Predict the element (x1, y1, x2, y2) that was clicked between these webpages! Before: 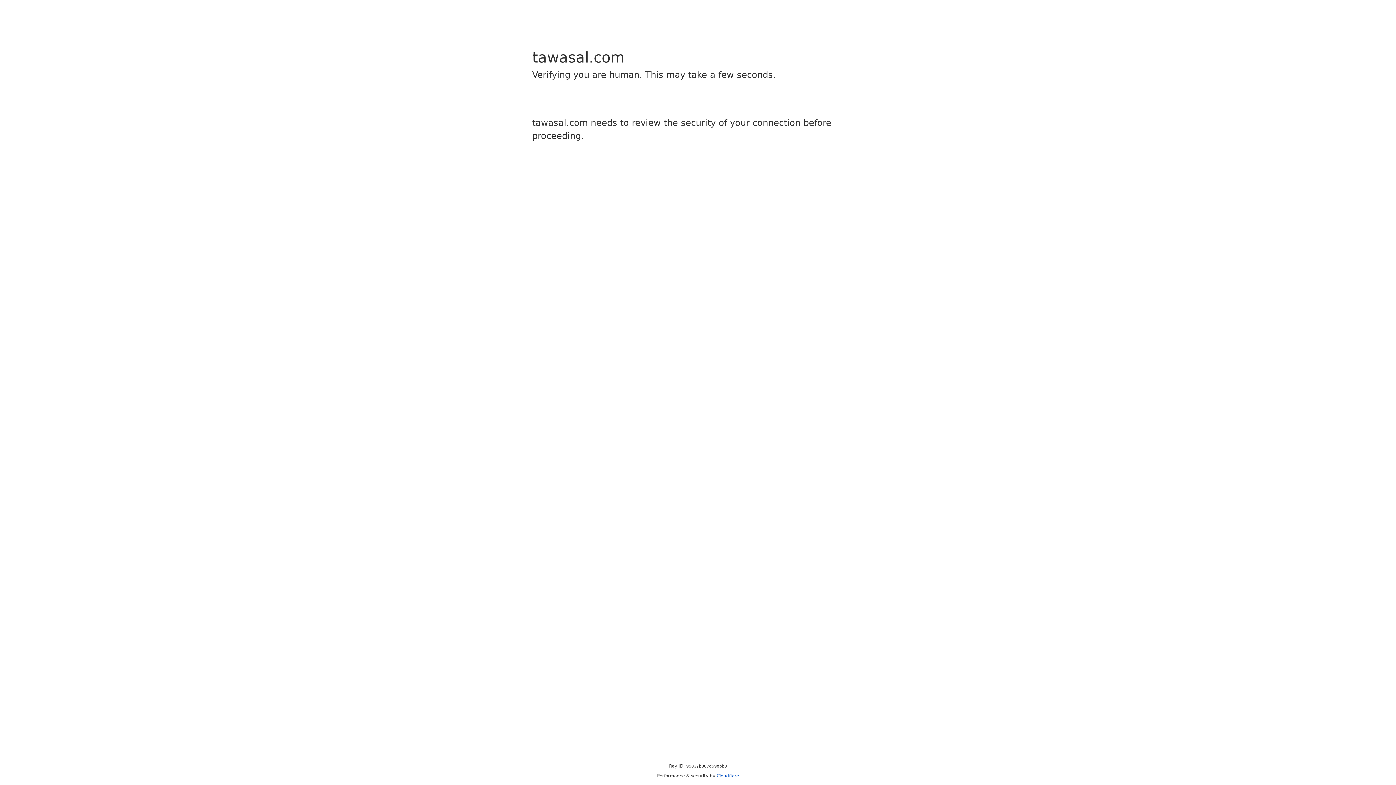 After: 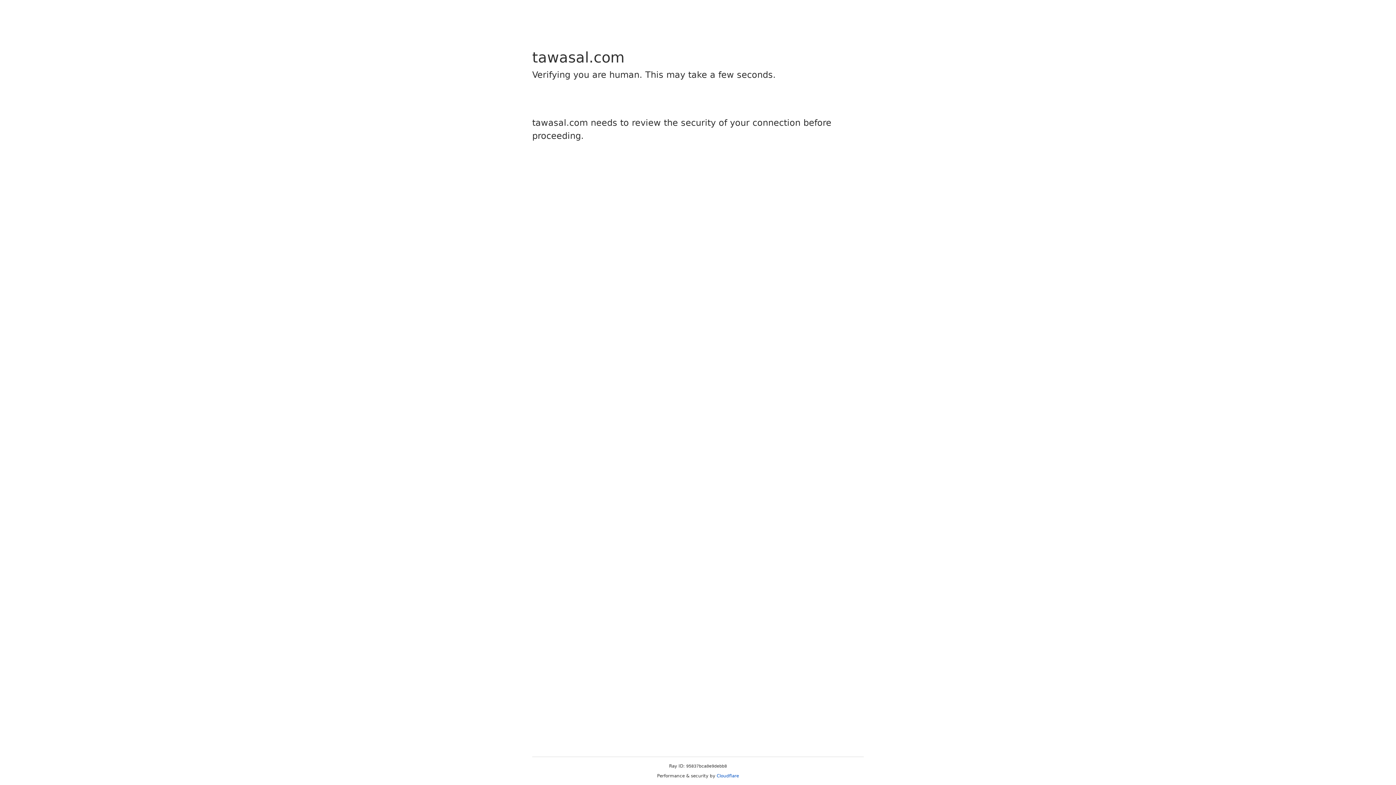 Action: label: Cloudflare bbox: (716, 773, 739, 778)